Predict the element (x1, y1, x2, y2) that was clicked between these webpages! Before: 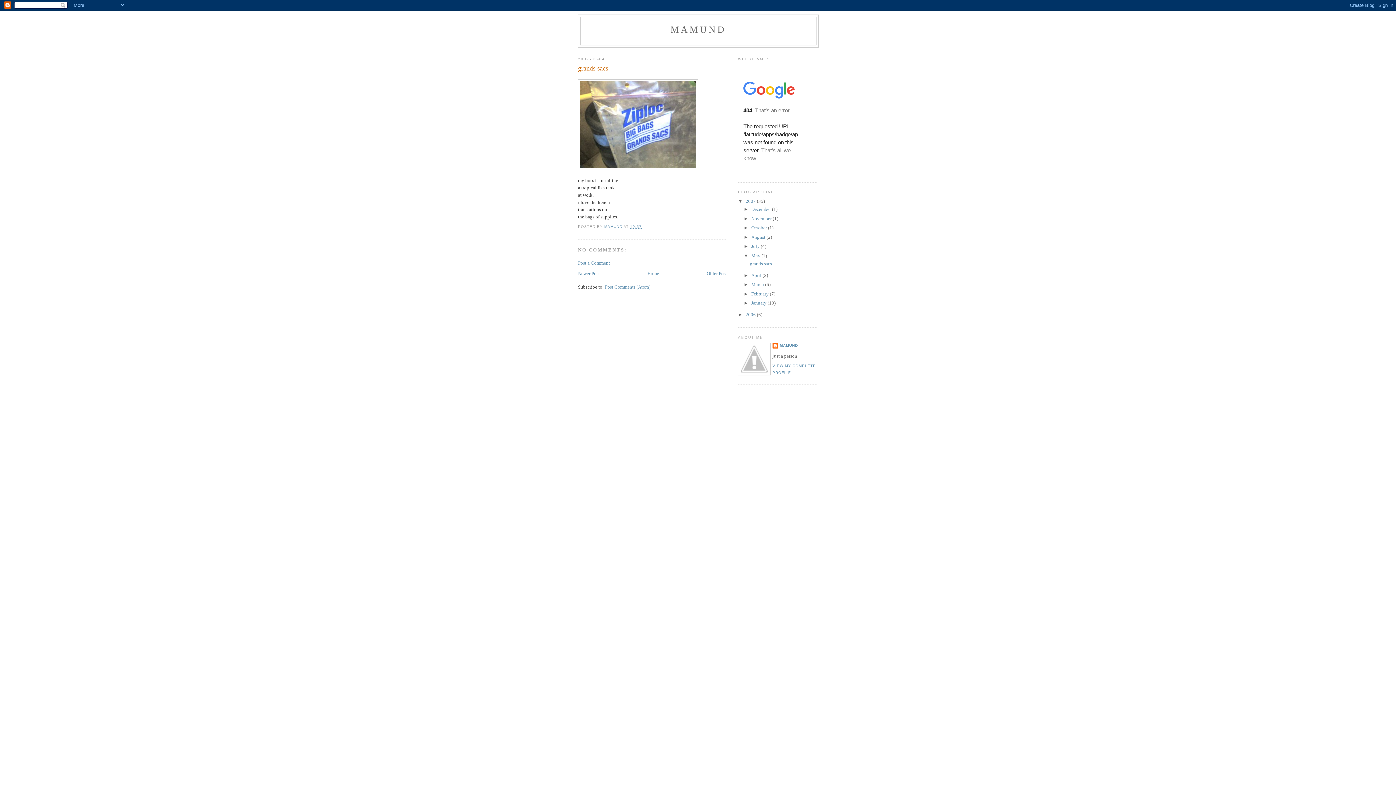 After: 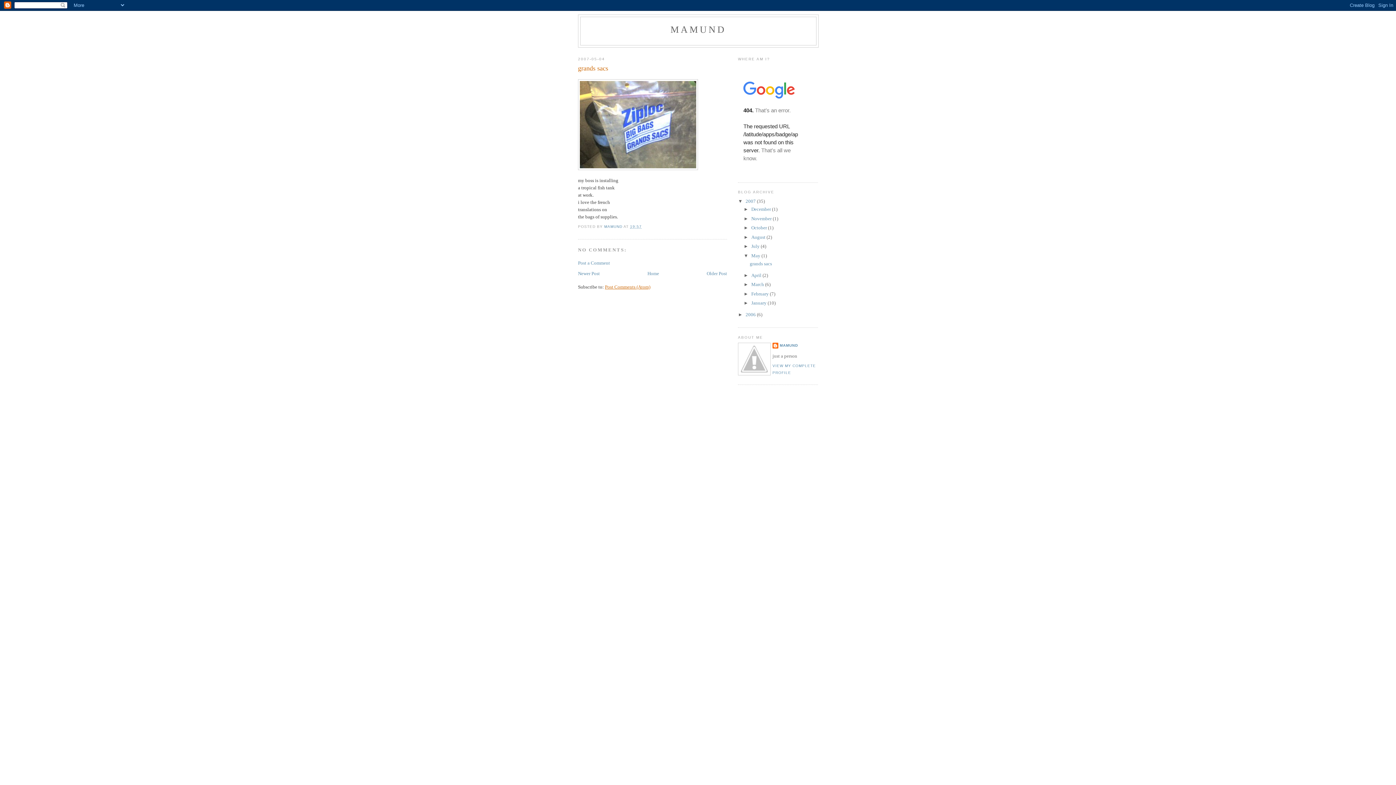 Action: label: Post Comments (Atom) bbox: (605, 284, 650, 289)